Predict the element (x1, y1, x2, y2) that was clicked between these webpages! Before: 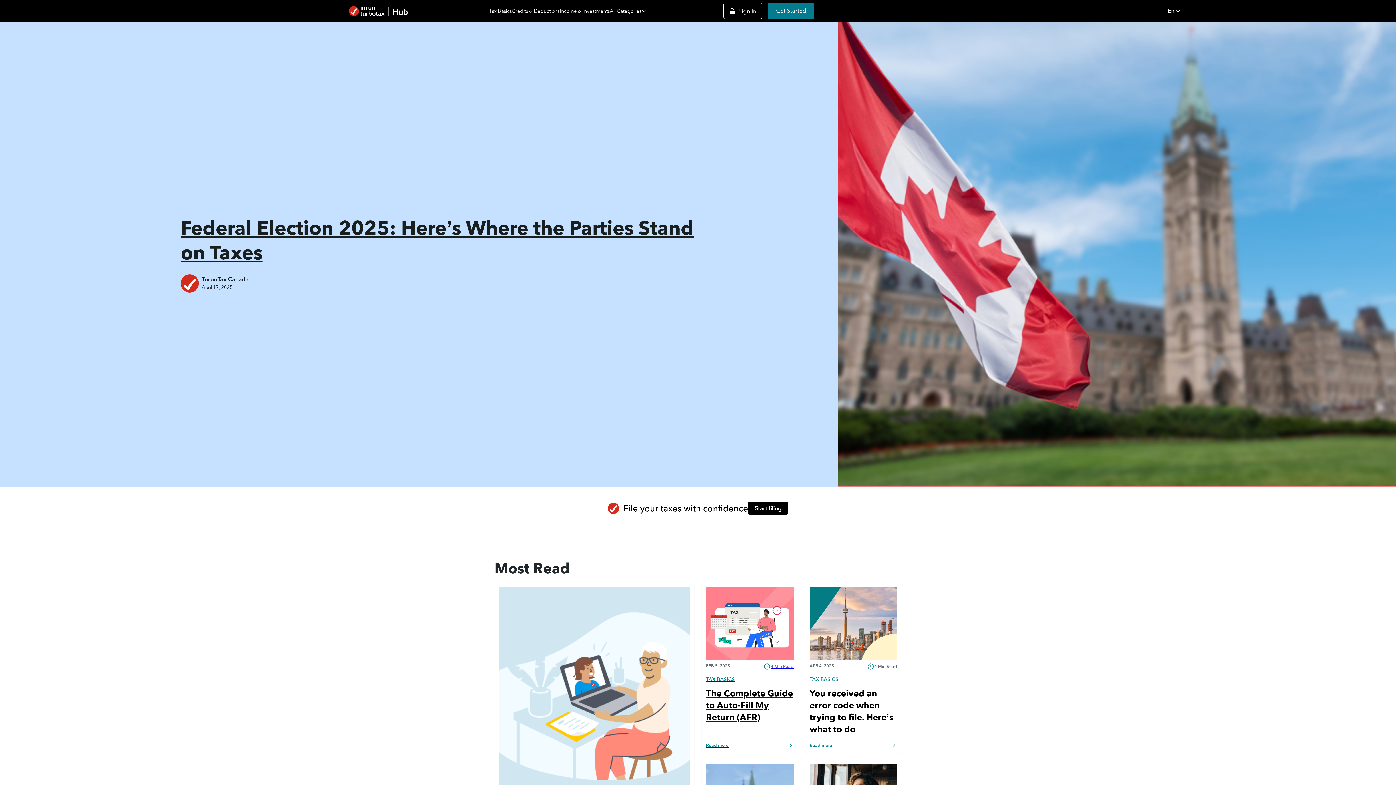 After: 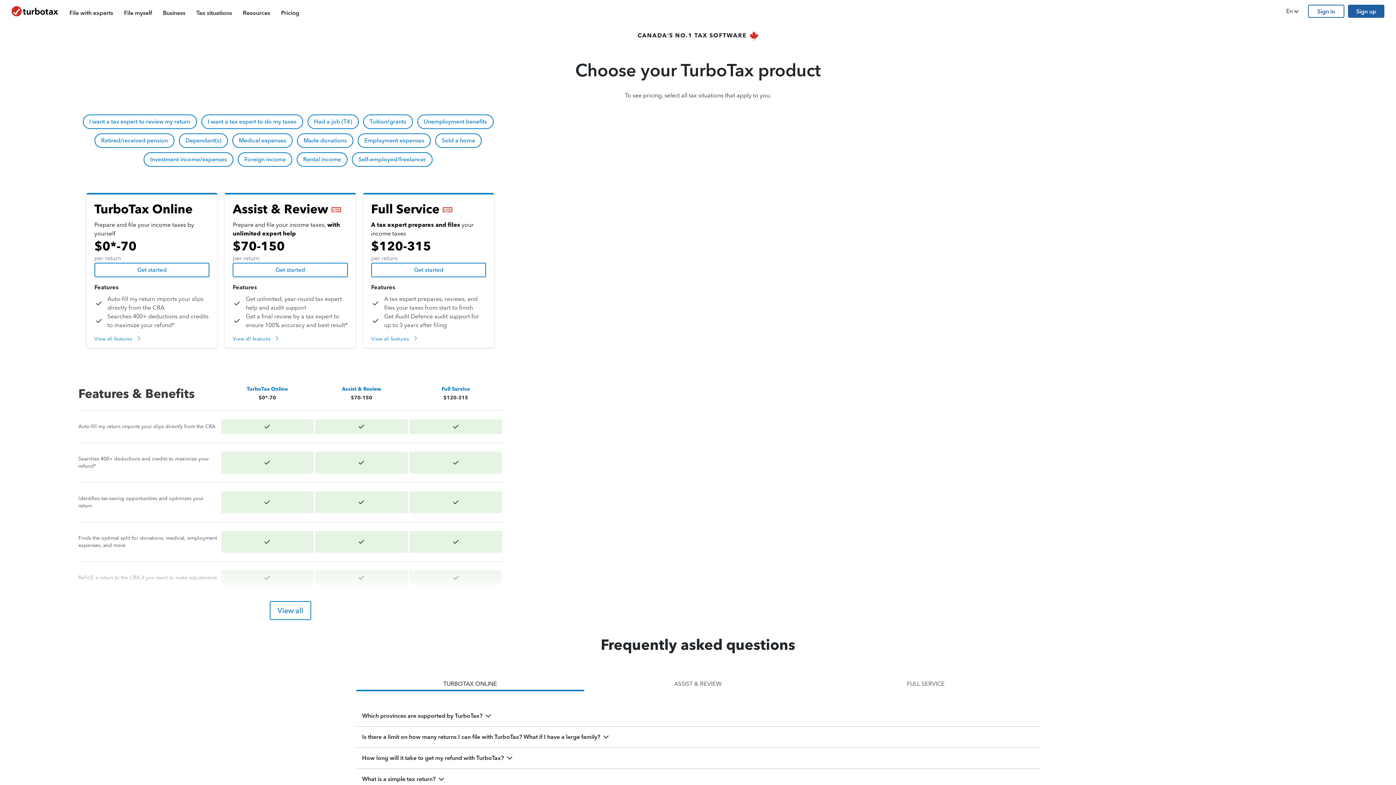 Action: bbox: (768, 2, 814, 19) label: Get Started